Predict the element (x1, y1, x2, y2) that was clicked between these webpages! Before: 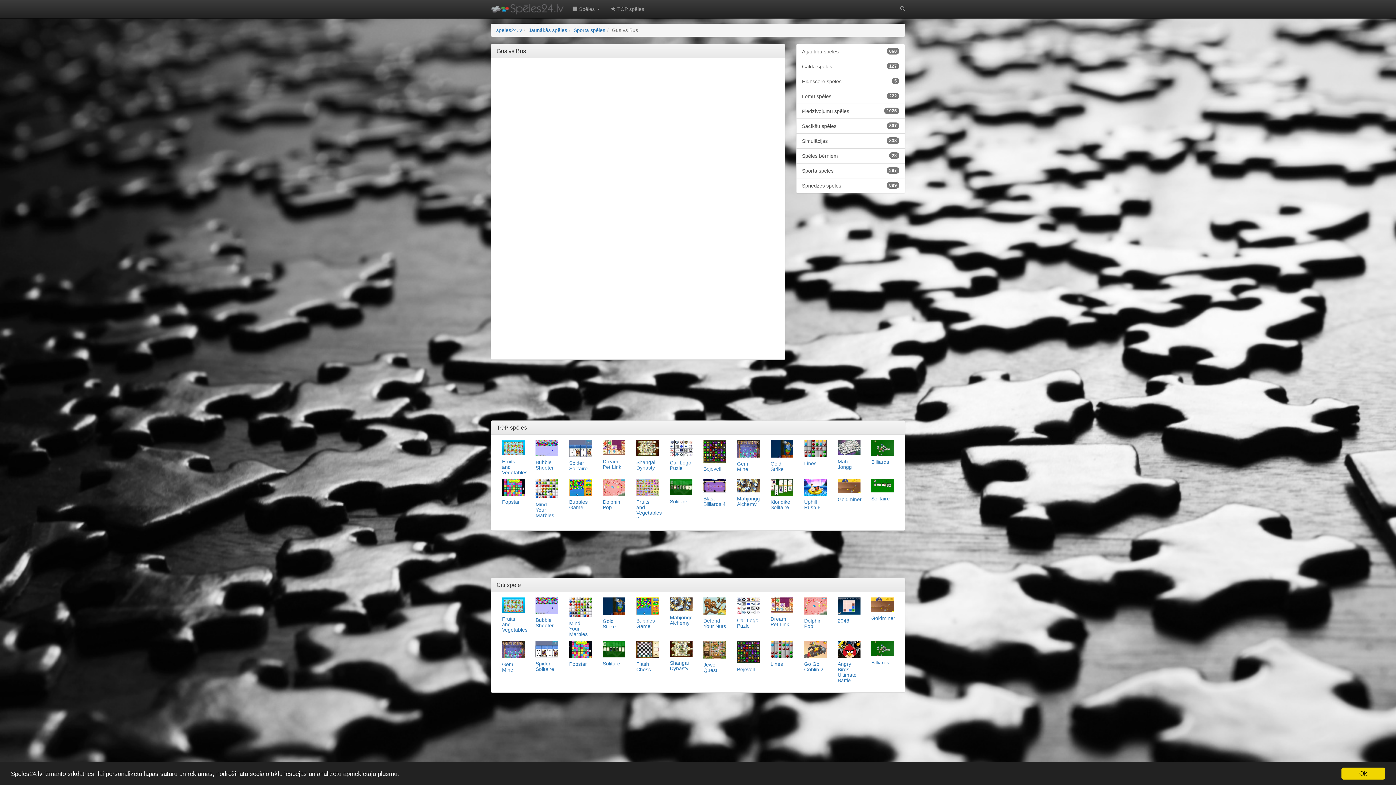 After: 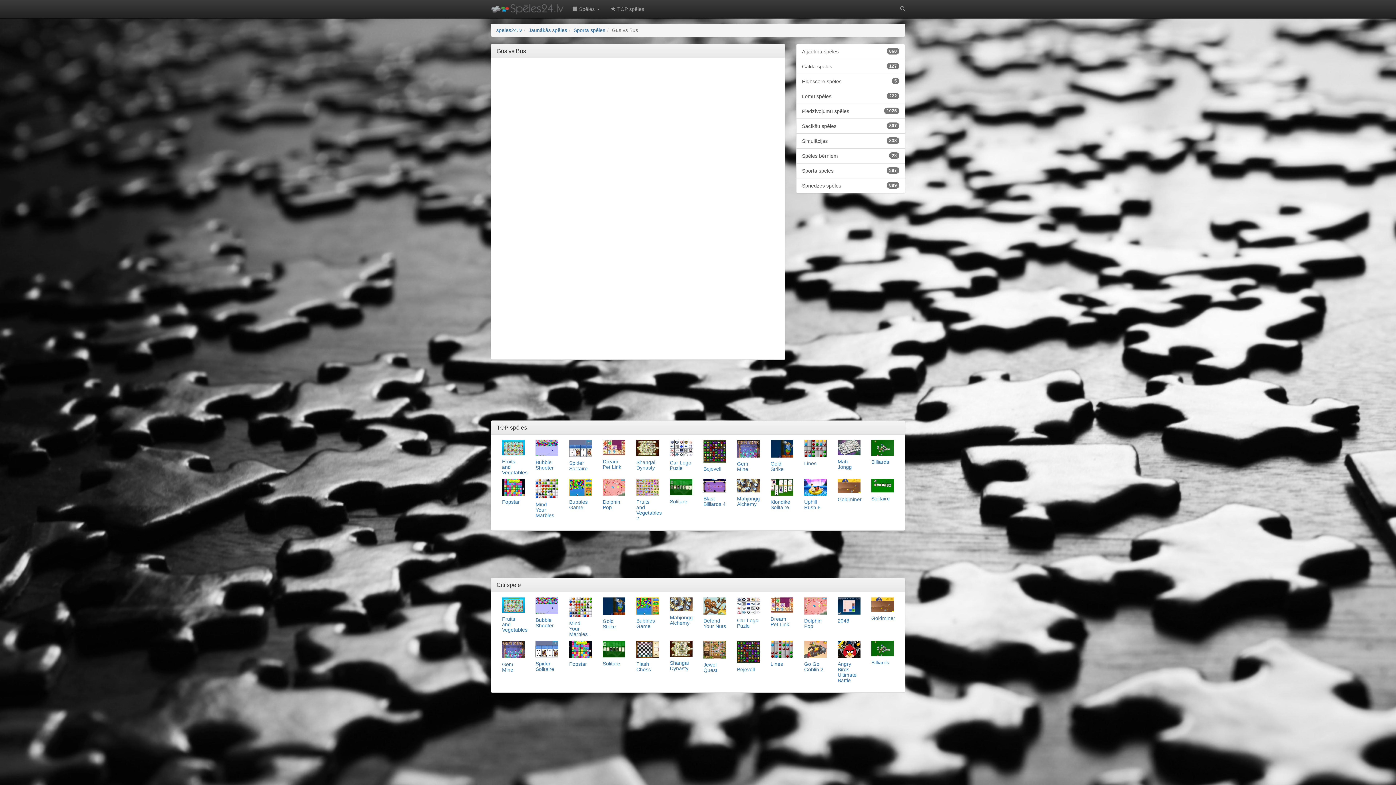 Action: bbox: (1341, 768, 1385, 780) label: Ok